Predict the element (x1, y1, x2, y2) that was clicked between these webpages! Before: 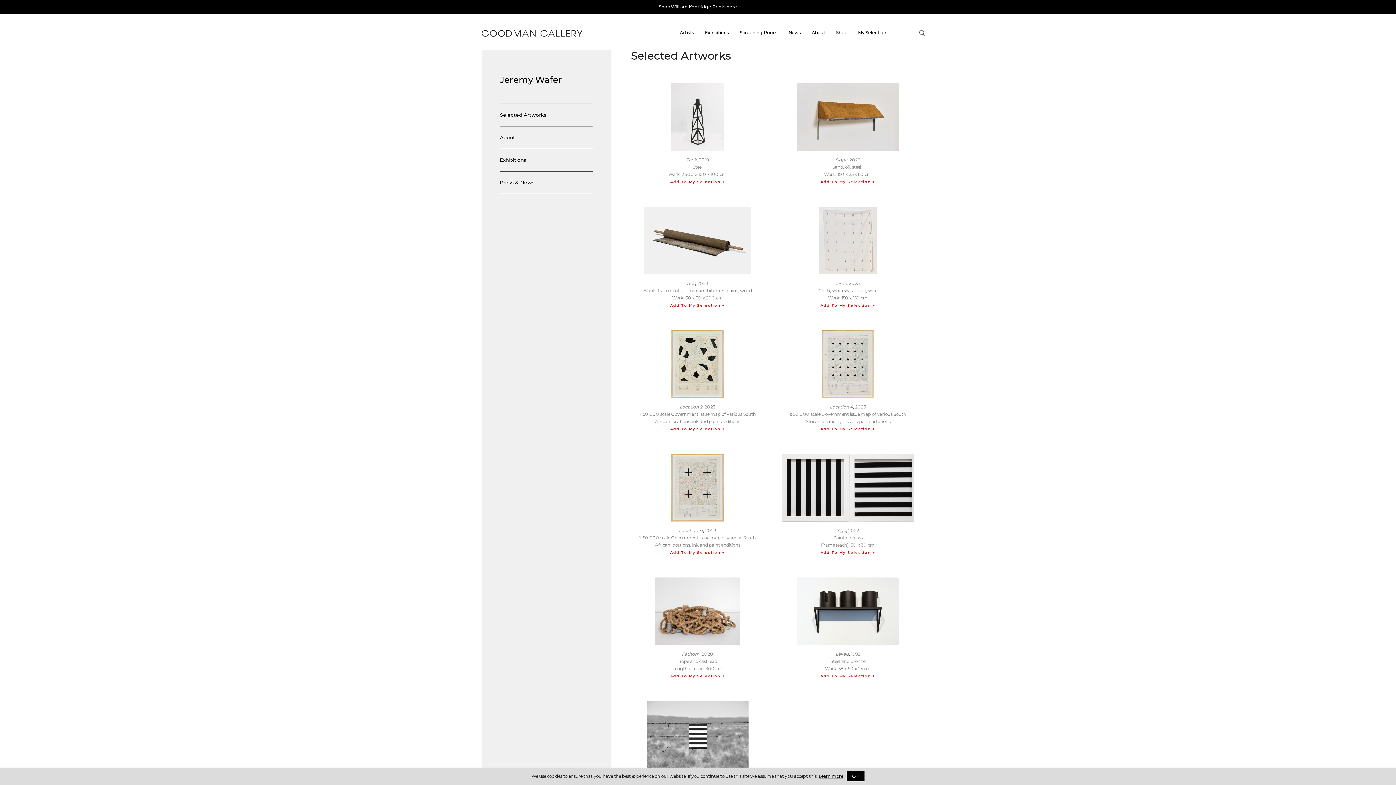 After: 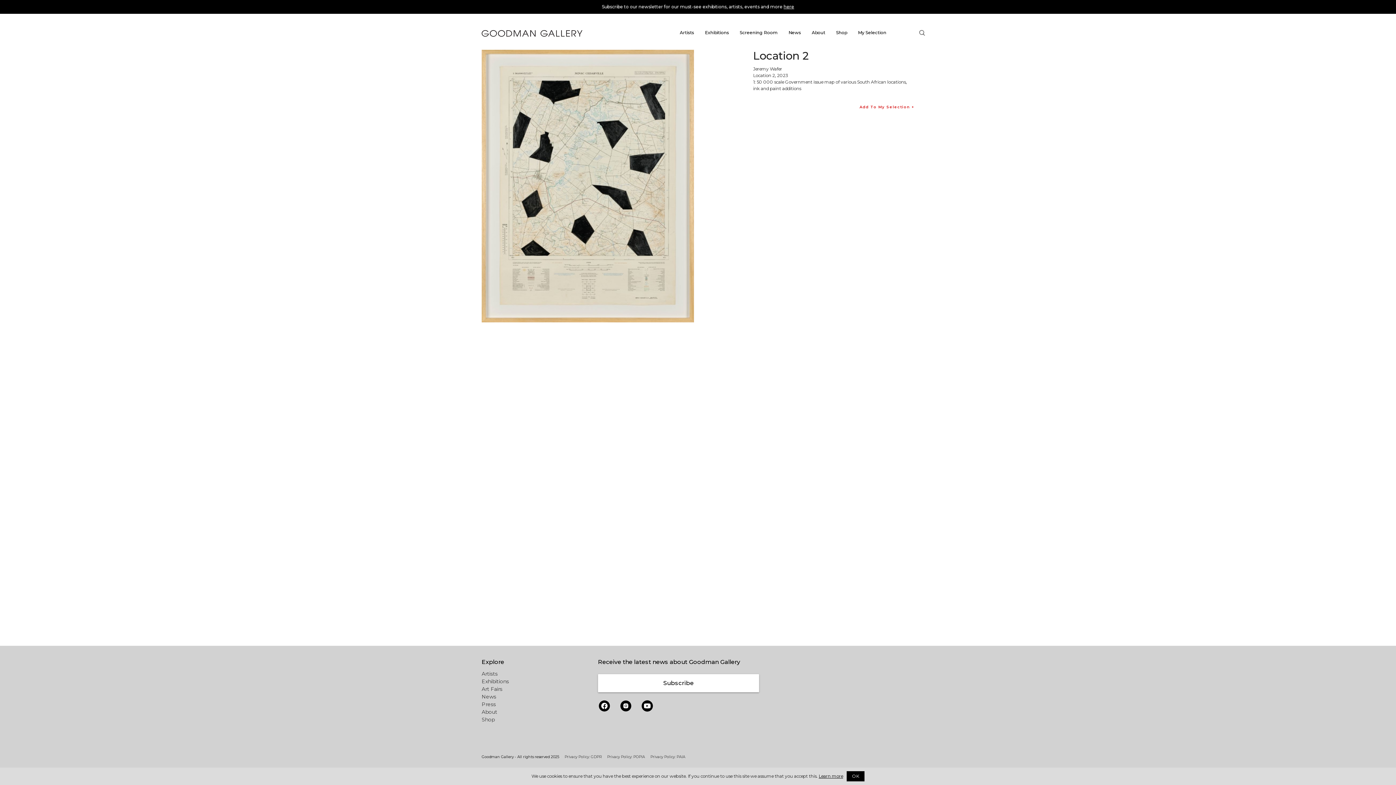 Action: bbox: (679, 404, 715, 409) label: Location 2, 2023